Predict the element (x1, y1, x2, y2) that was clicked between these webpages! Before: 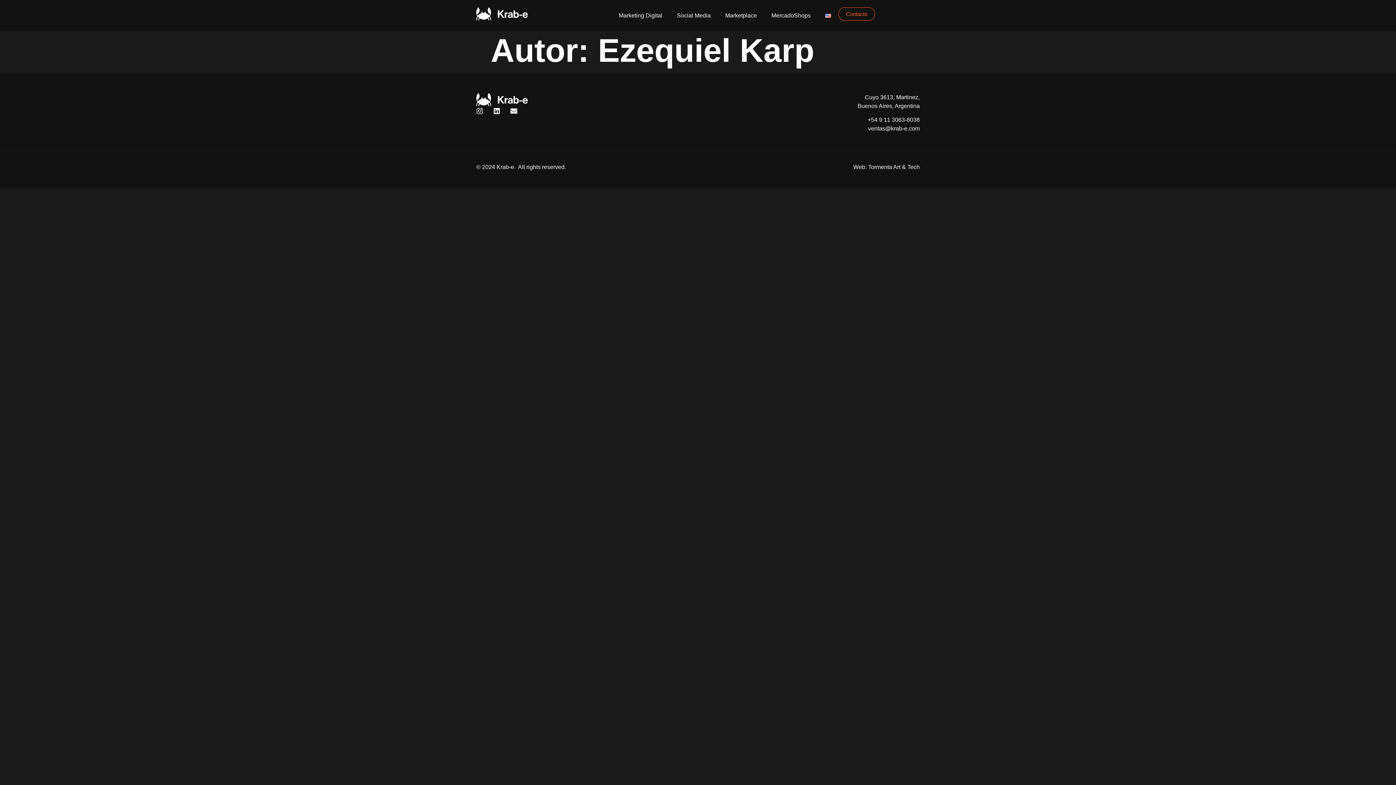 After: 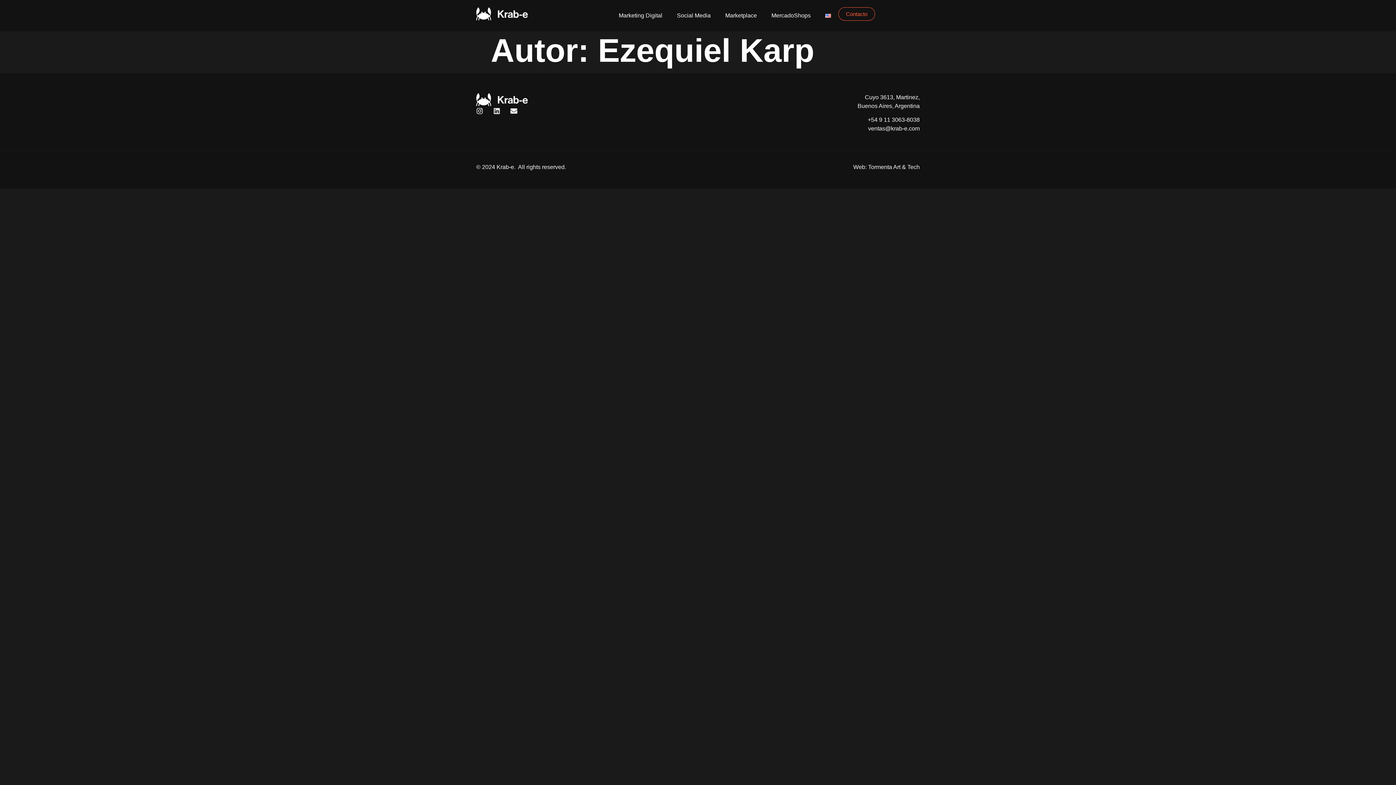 Action: label: Linkedin bbox: (493, 107, 500, 114)